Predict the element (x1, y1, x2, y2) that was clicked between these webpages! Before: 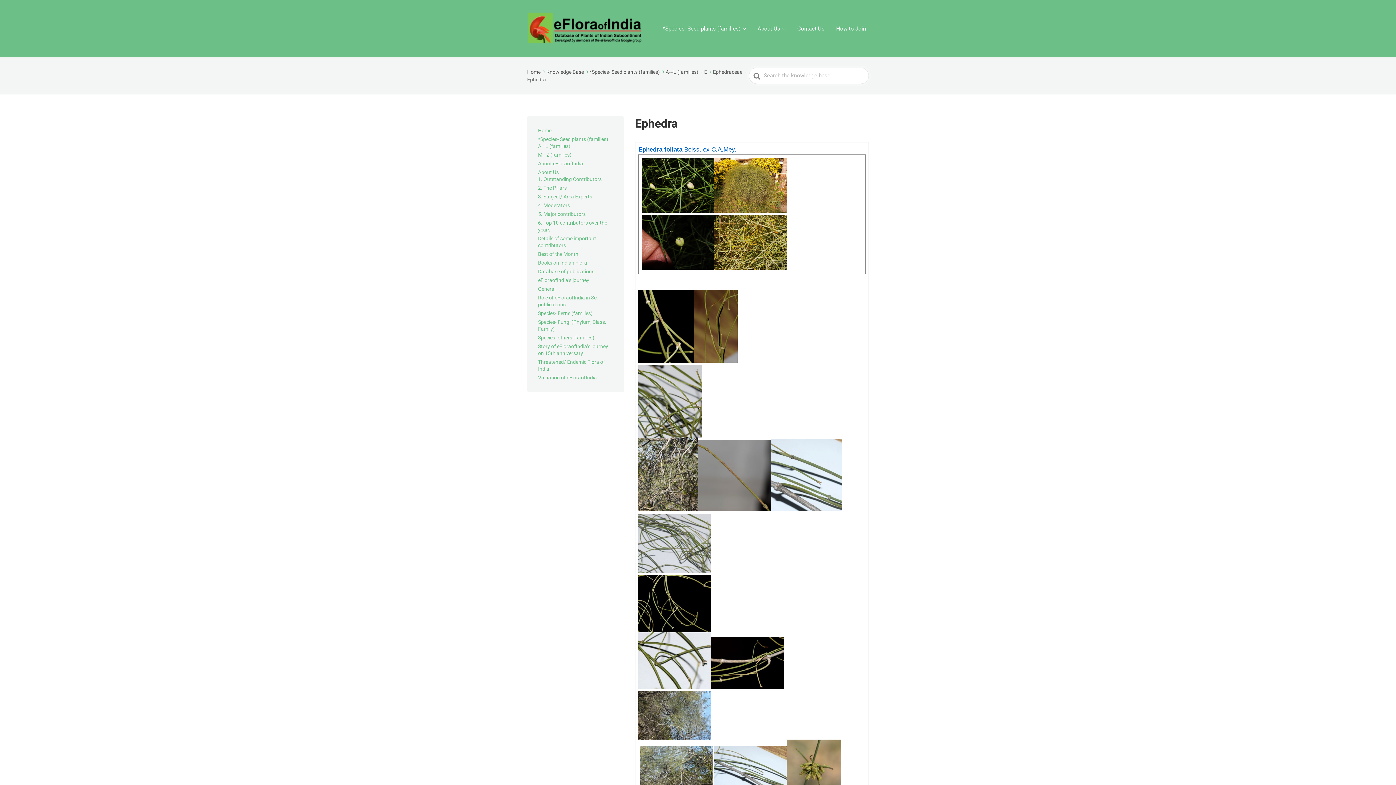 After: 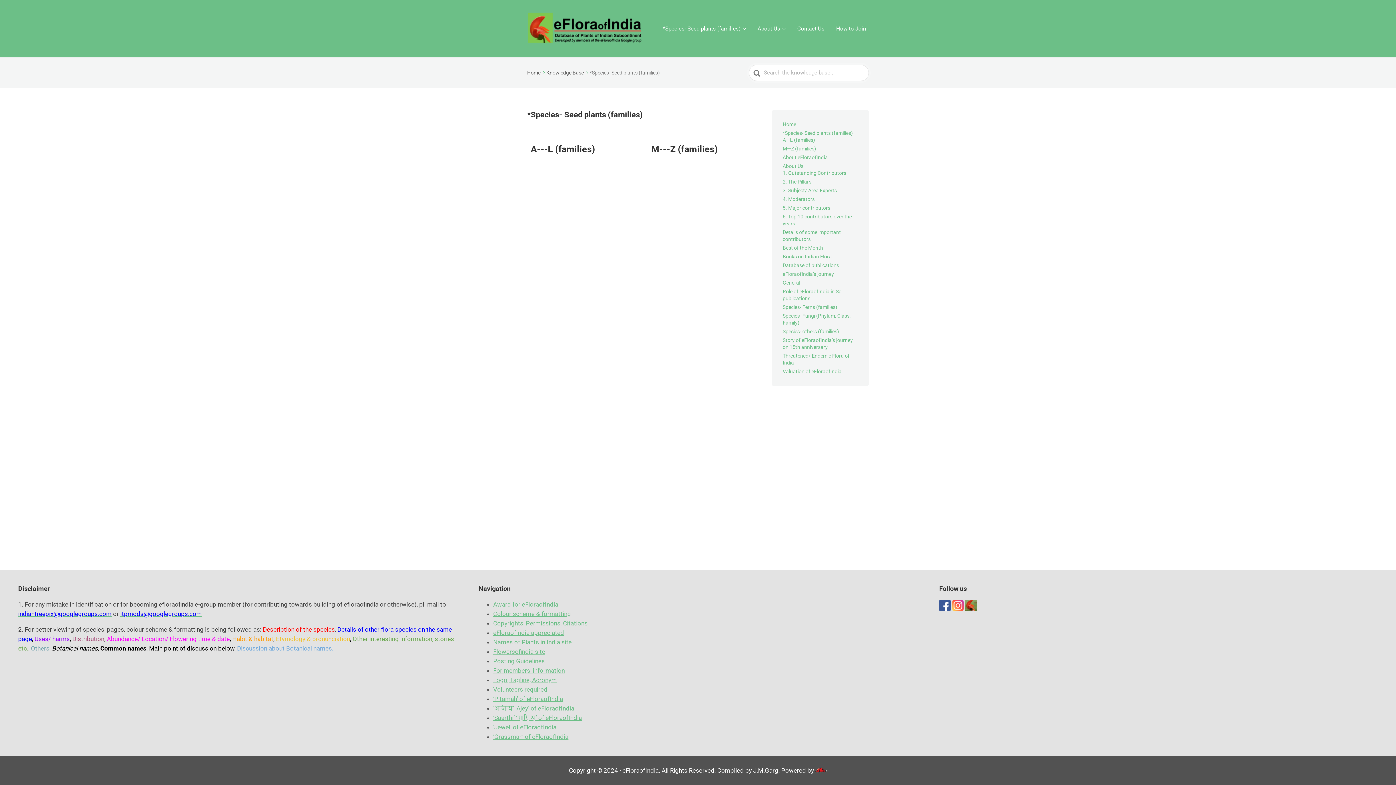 Action: label: *Species- Seed plants (families)  bbox: (589, 69, 665, 74)